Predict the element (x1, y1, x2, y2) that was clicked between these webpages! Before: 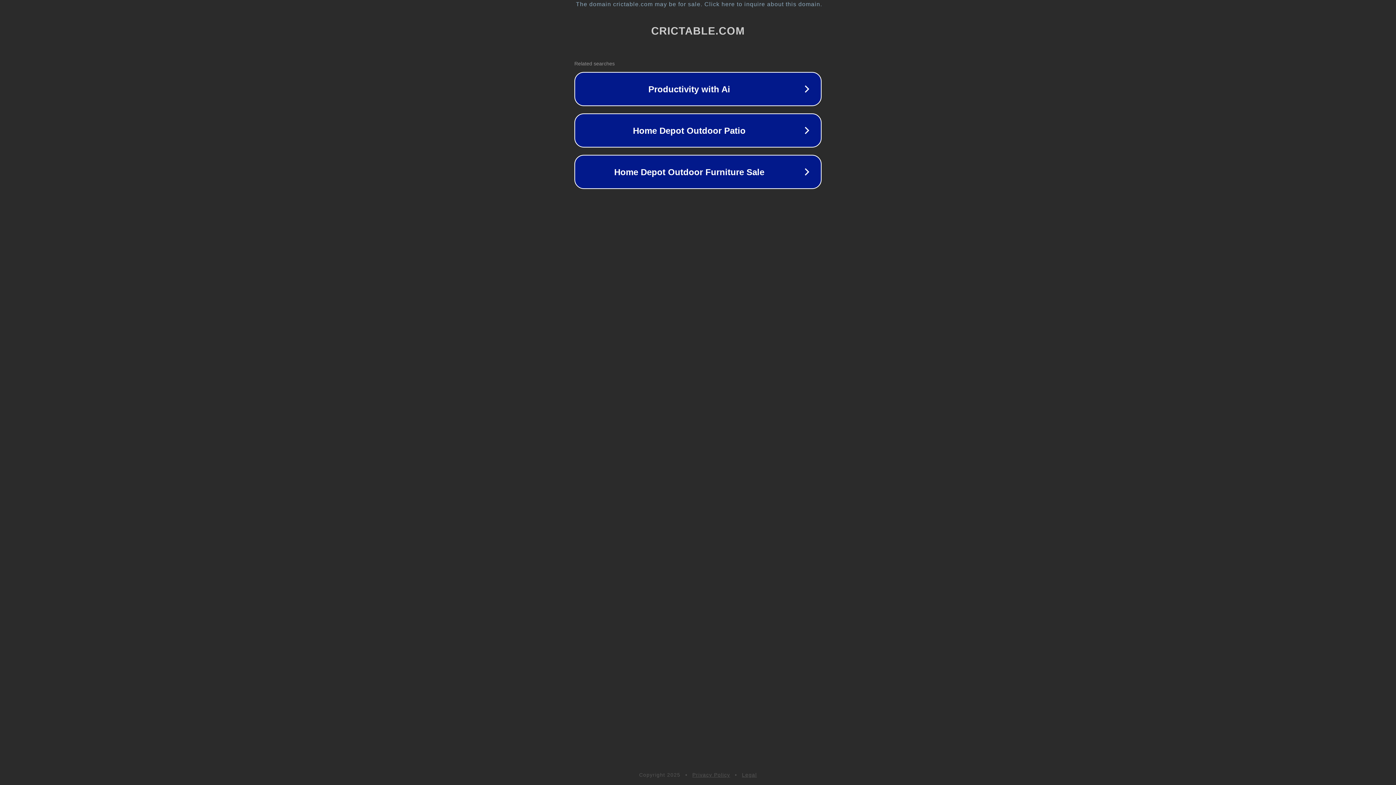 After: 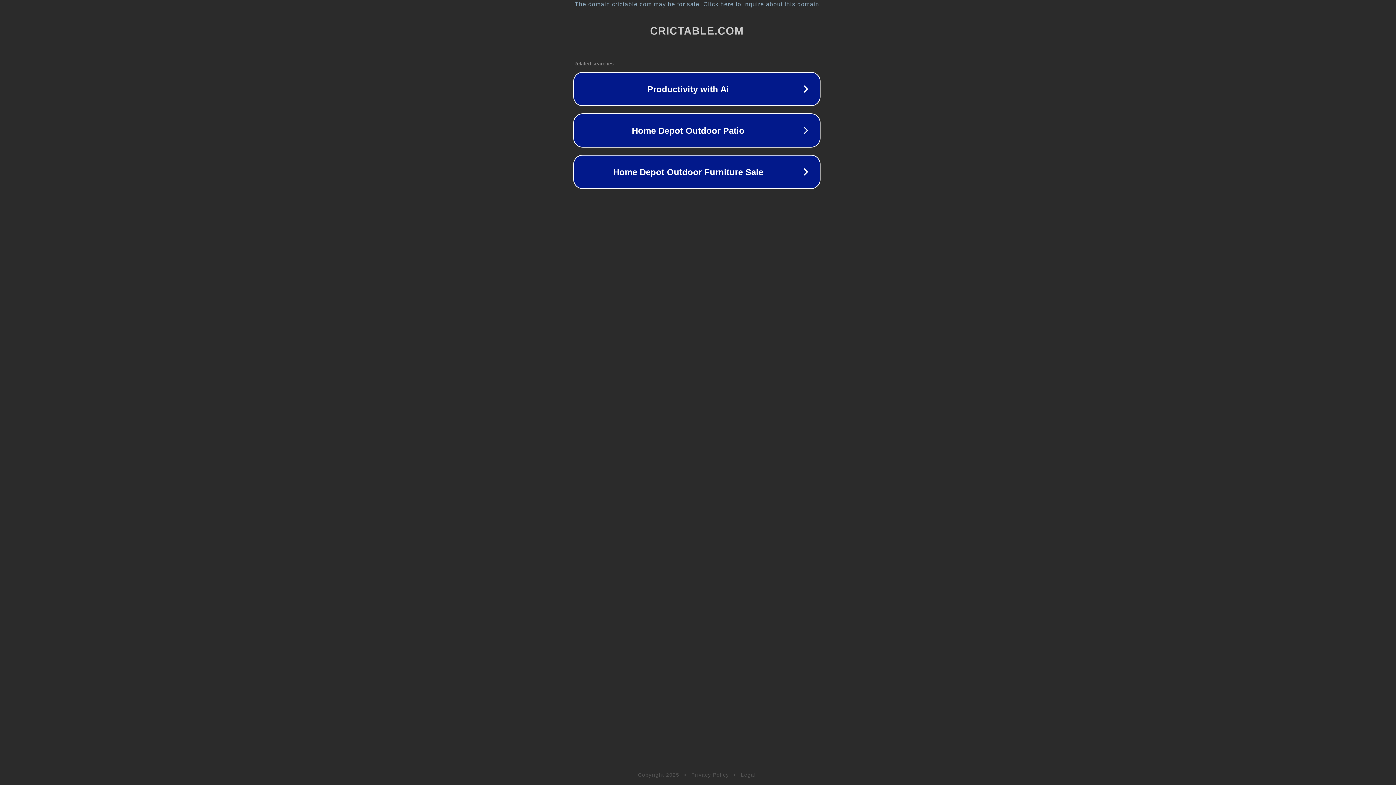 Action: label: The domain crictable.com may be for sale. Click here to inquire about this domain. bbox: (1, 1, 1397, 7)